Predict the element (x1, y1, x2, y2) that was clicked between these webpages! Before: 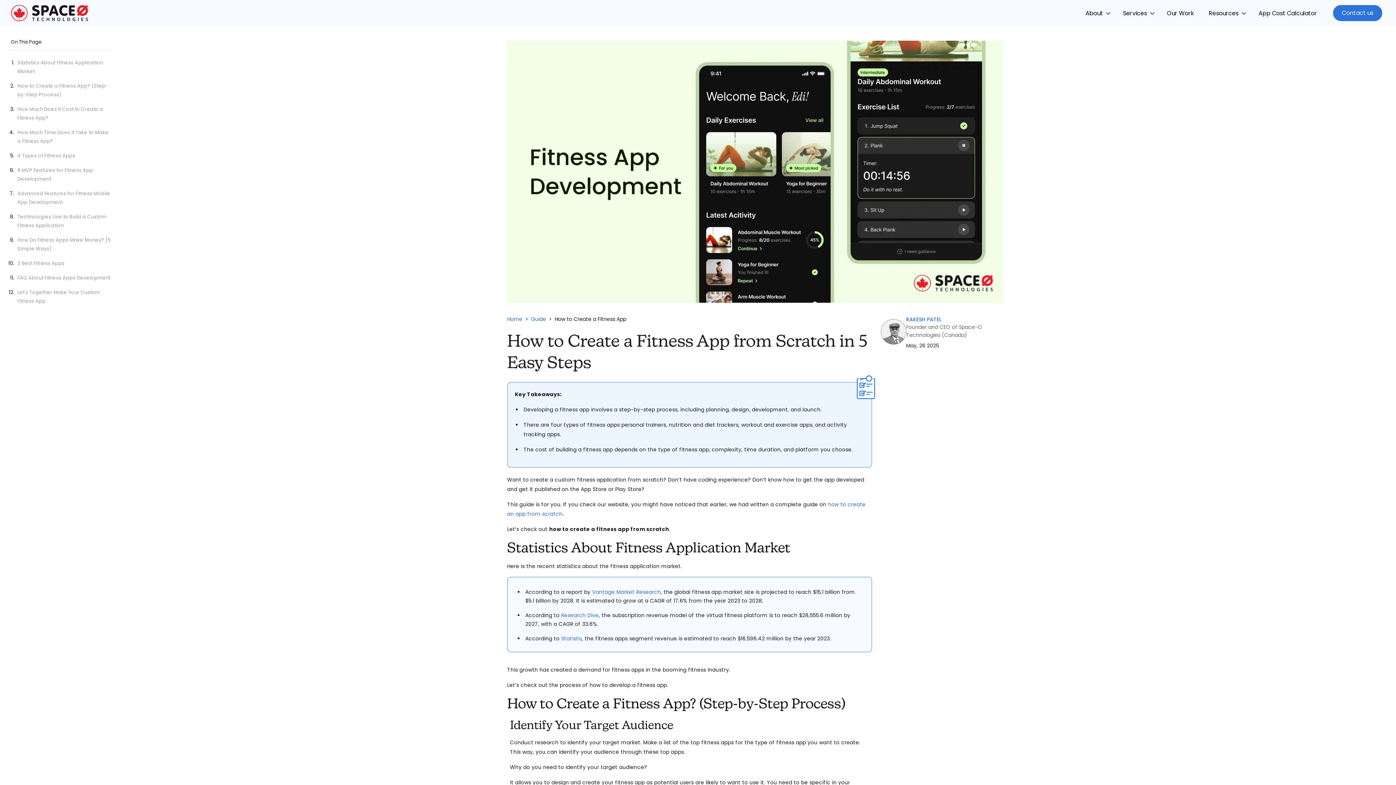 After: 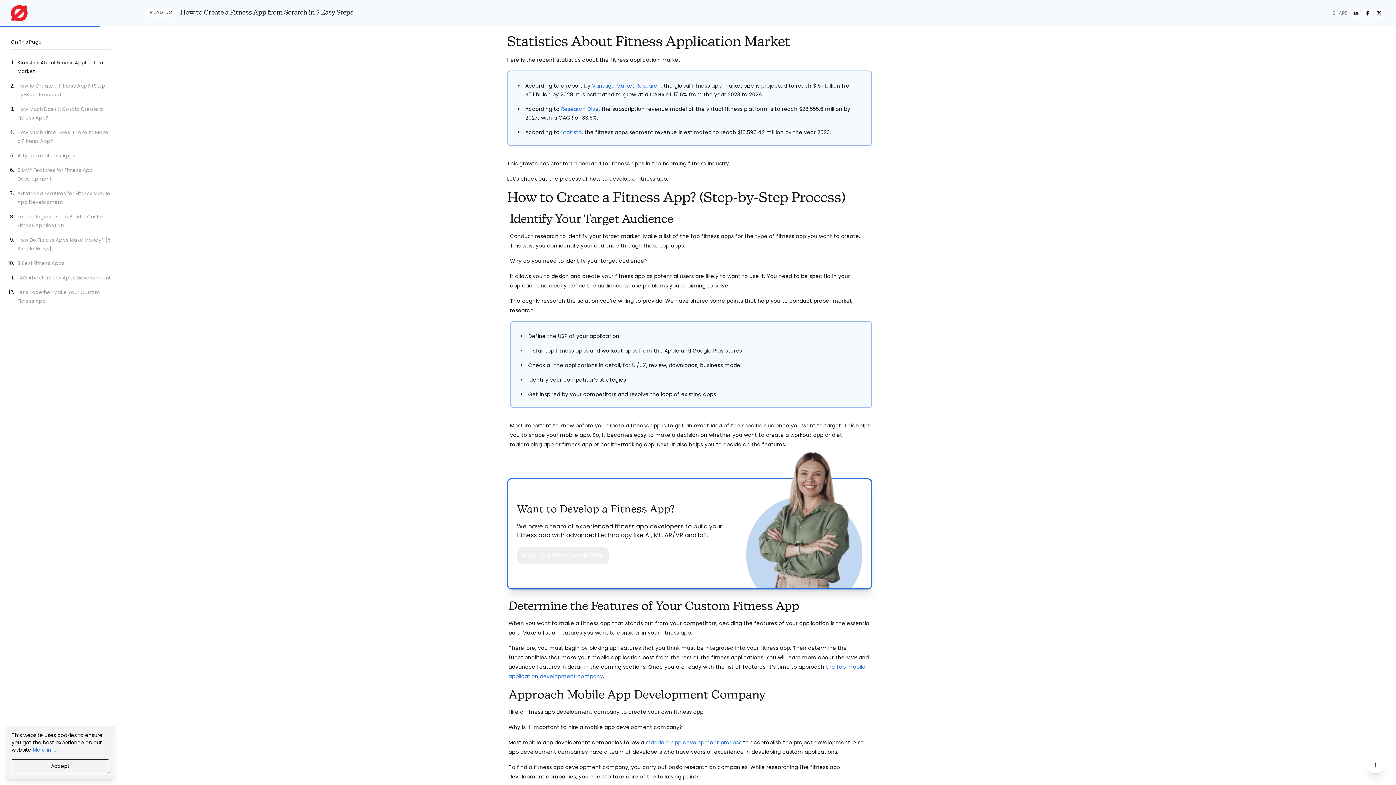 Action: bbox: (17, 55, 110, 78) label: Statistics About Fitness Application Market